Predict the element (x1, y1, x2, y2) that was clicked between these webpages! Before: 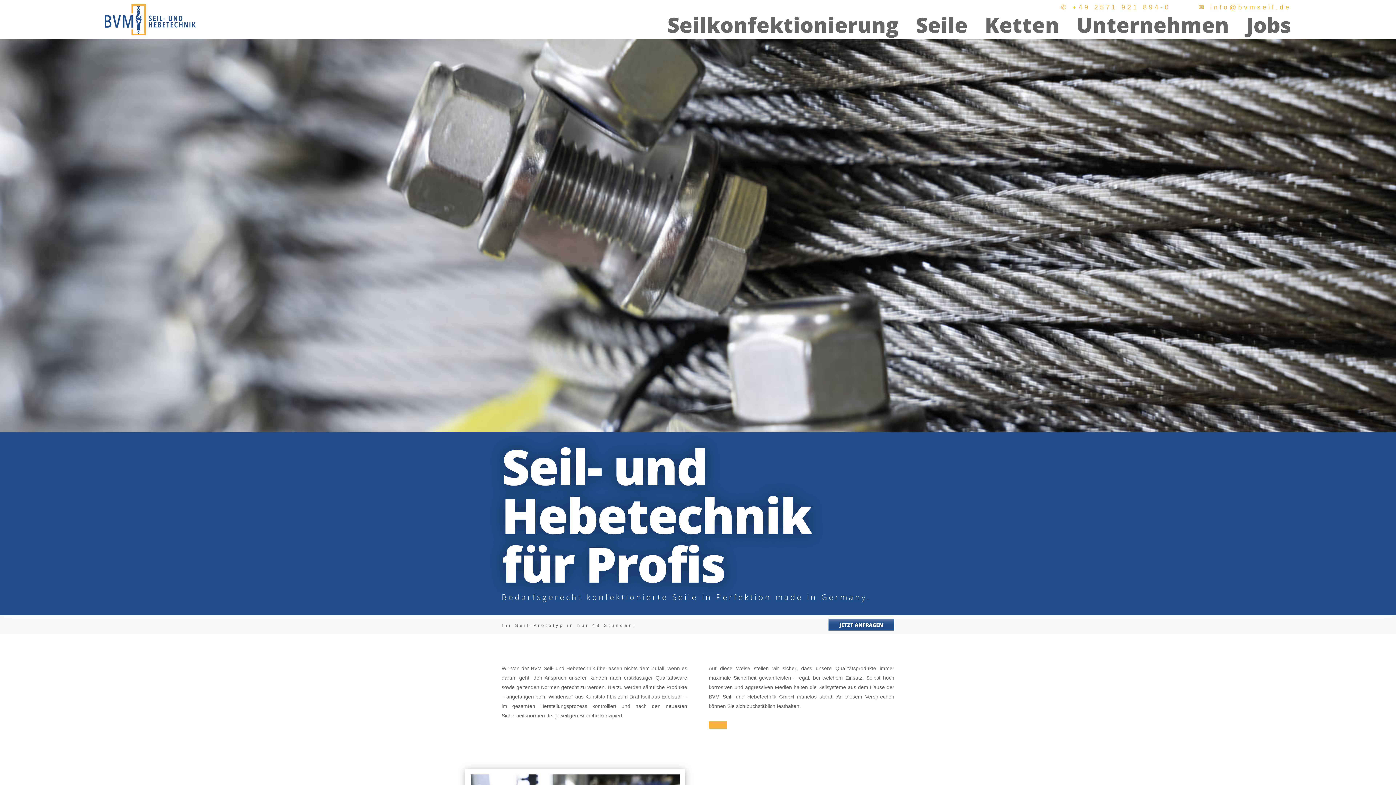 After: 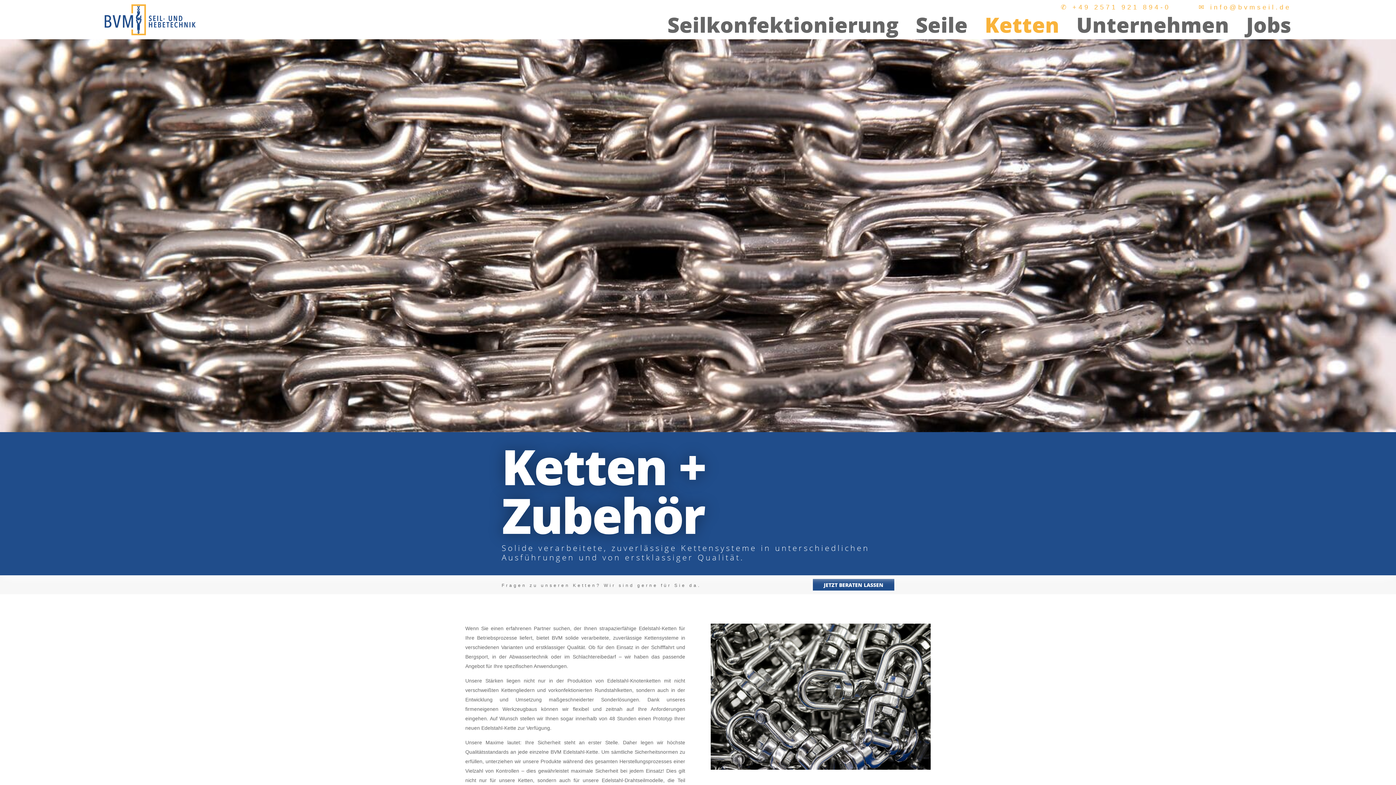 Action: bbox: (975, 22, 1059, 30) label: Ketten